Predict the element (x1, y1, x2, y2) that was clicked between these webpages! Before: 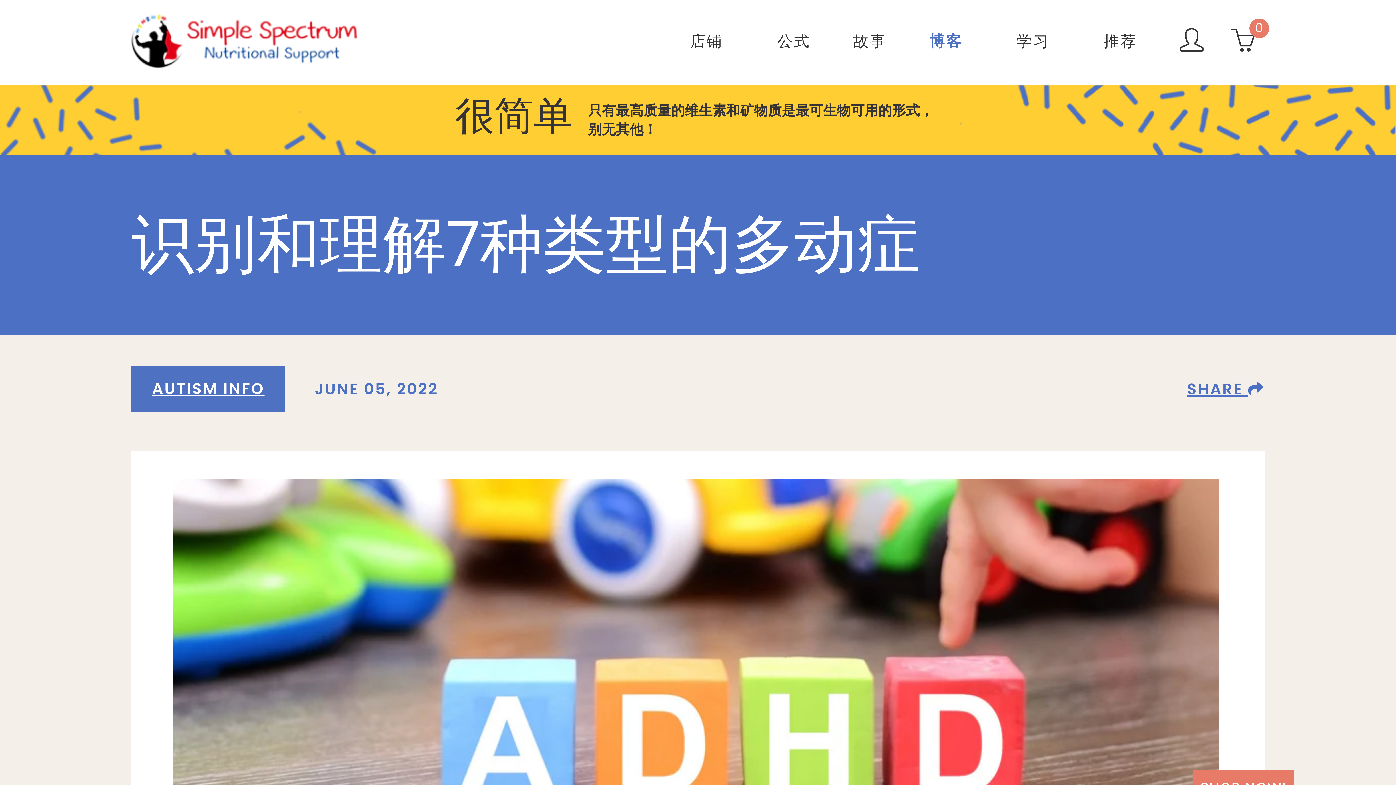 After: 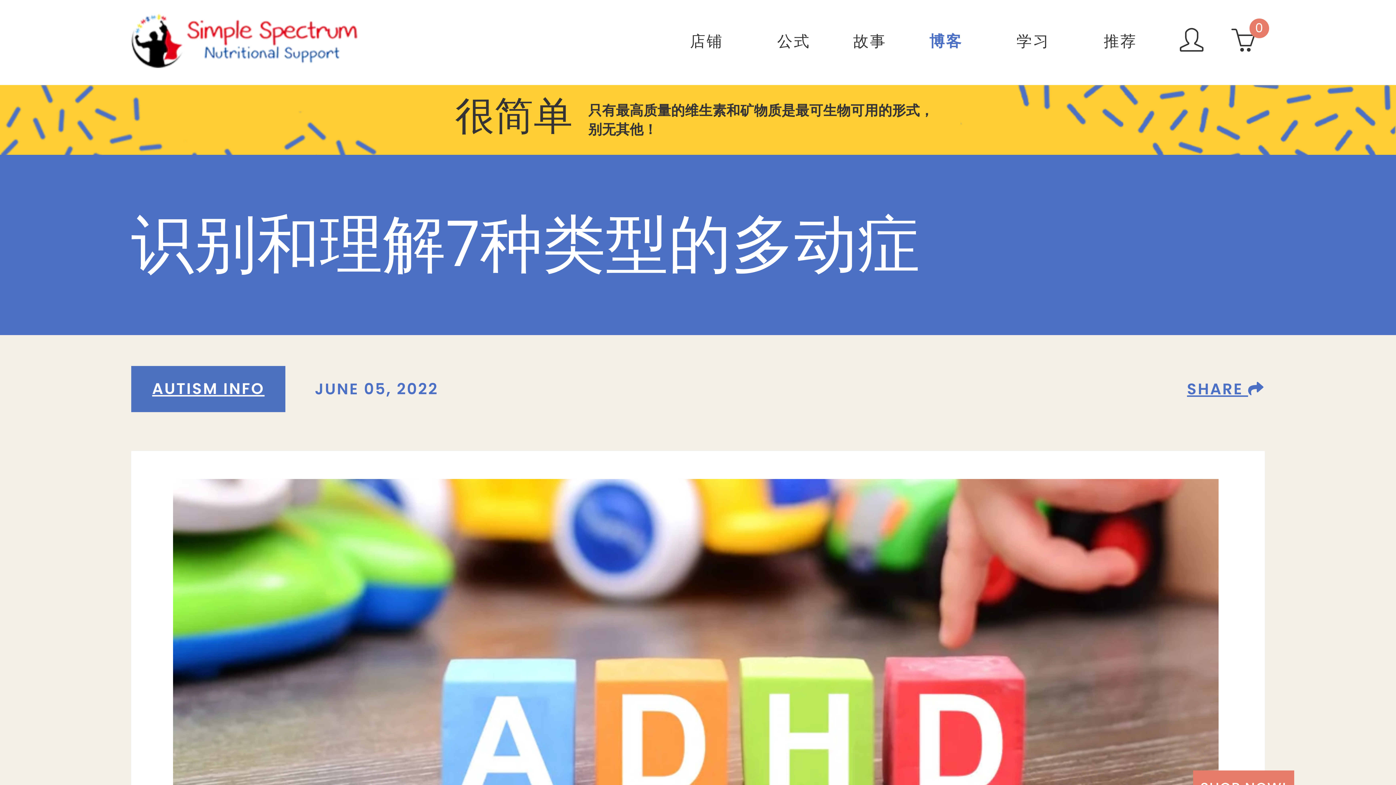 Action: label: SHARE  bbox: (1187, 375, 1265, 402)